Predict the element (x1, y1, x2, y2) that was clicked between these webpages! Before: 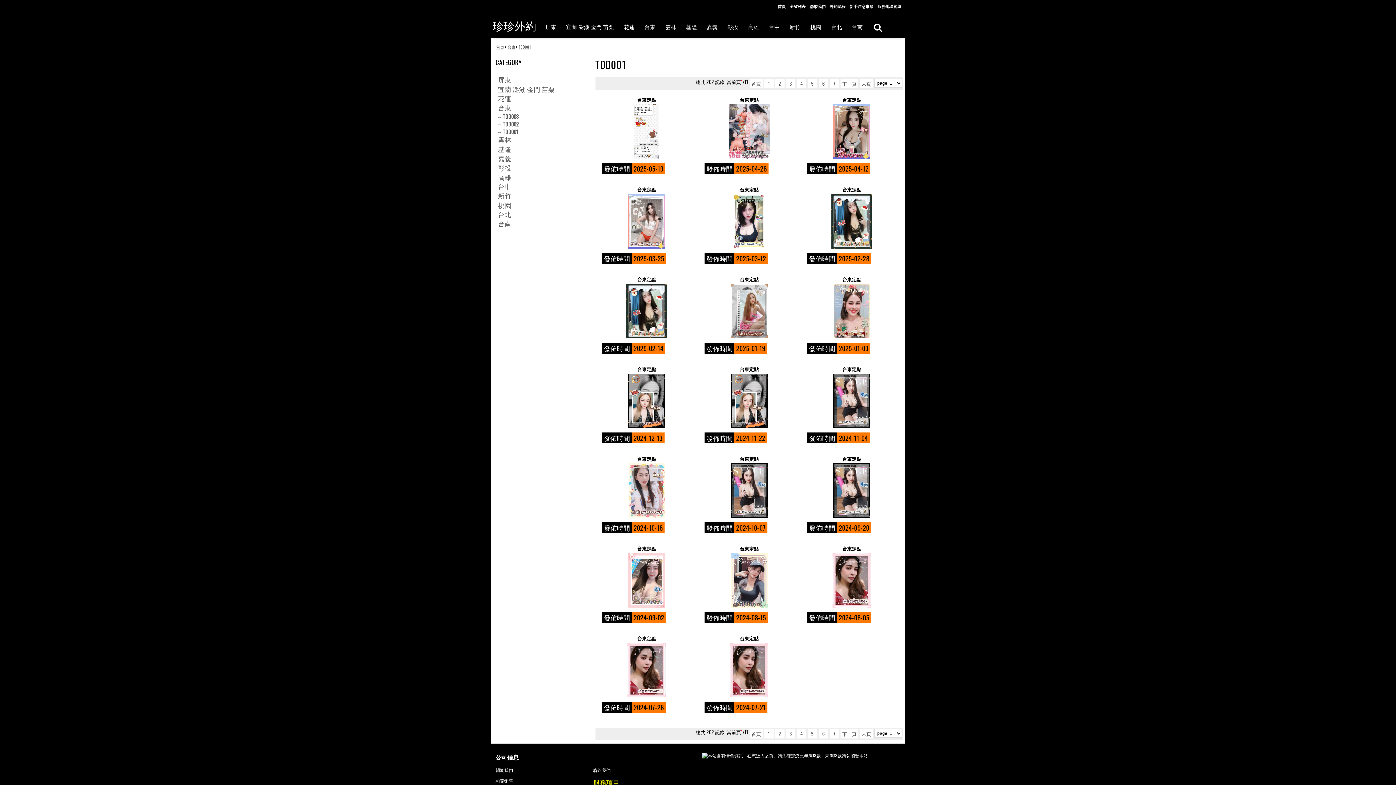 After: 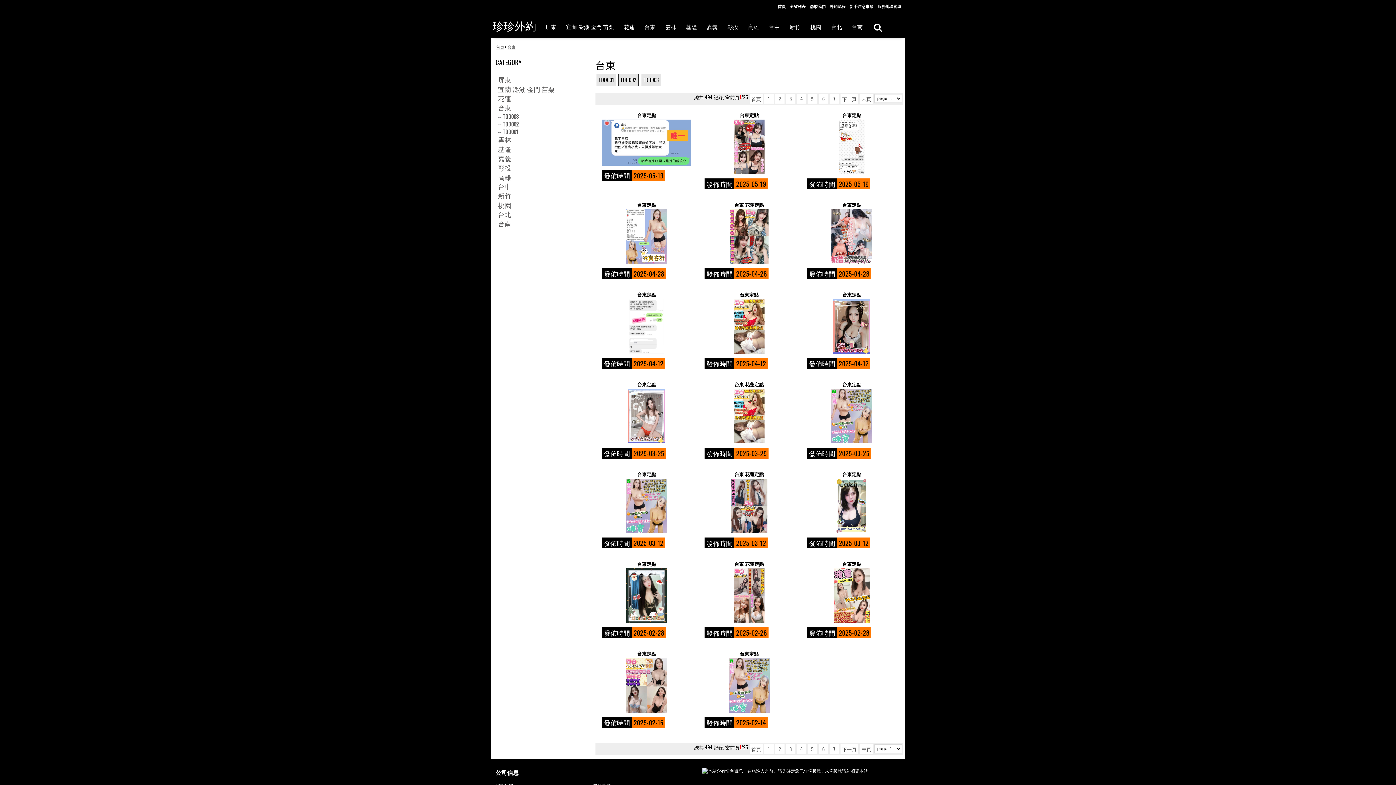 Action: bbox: (498, 103, 587, 111) label: 台東